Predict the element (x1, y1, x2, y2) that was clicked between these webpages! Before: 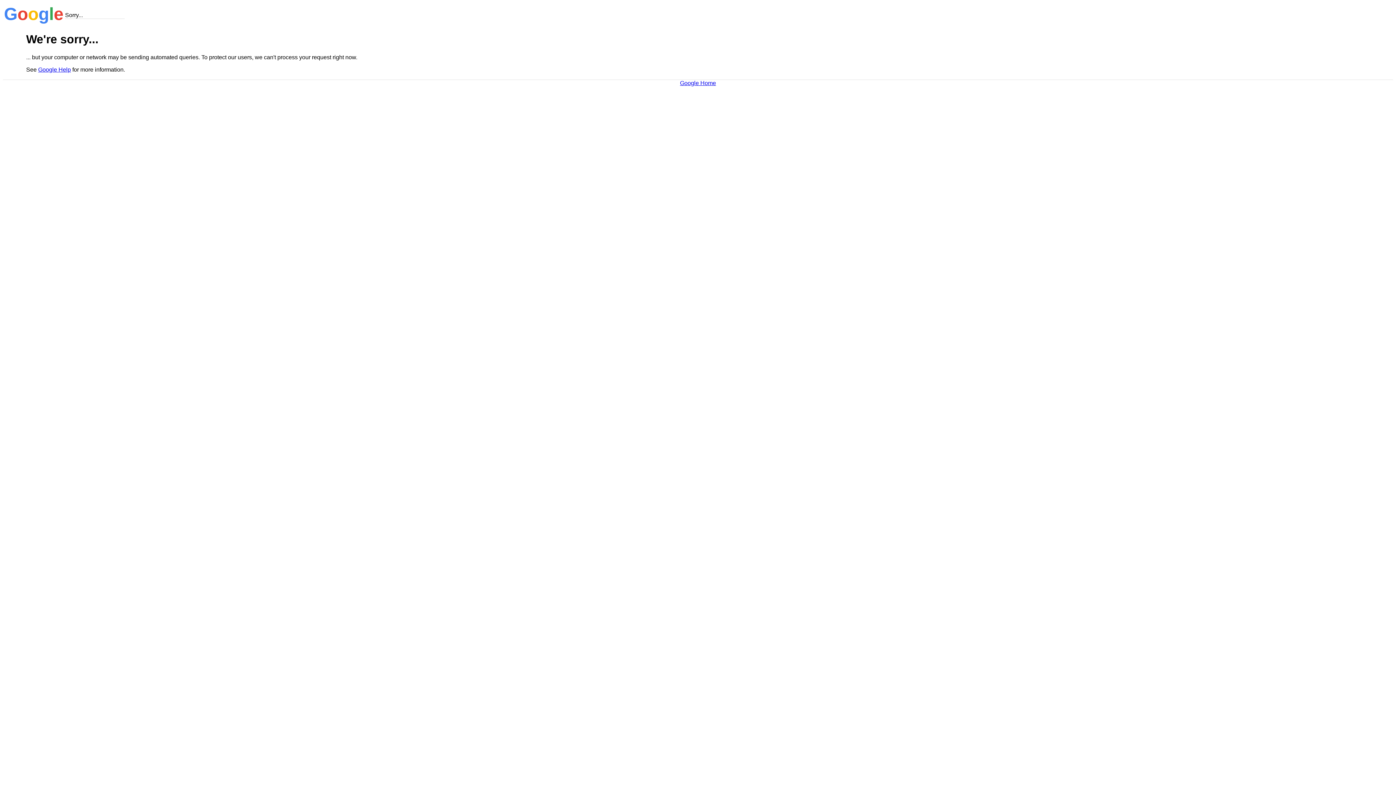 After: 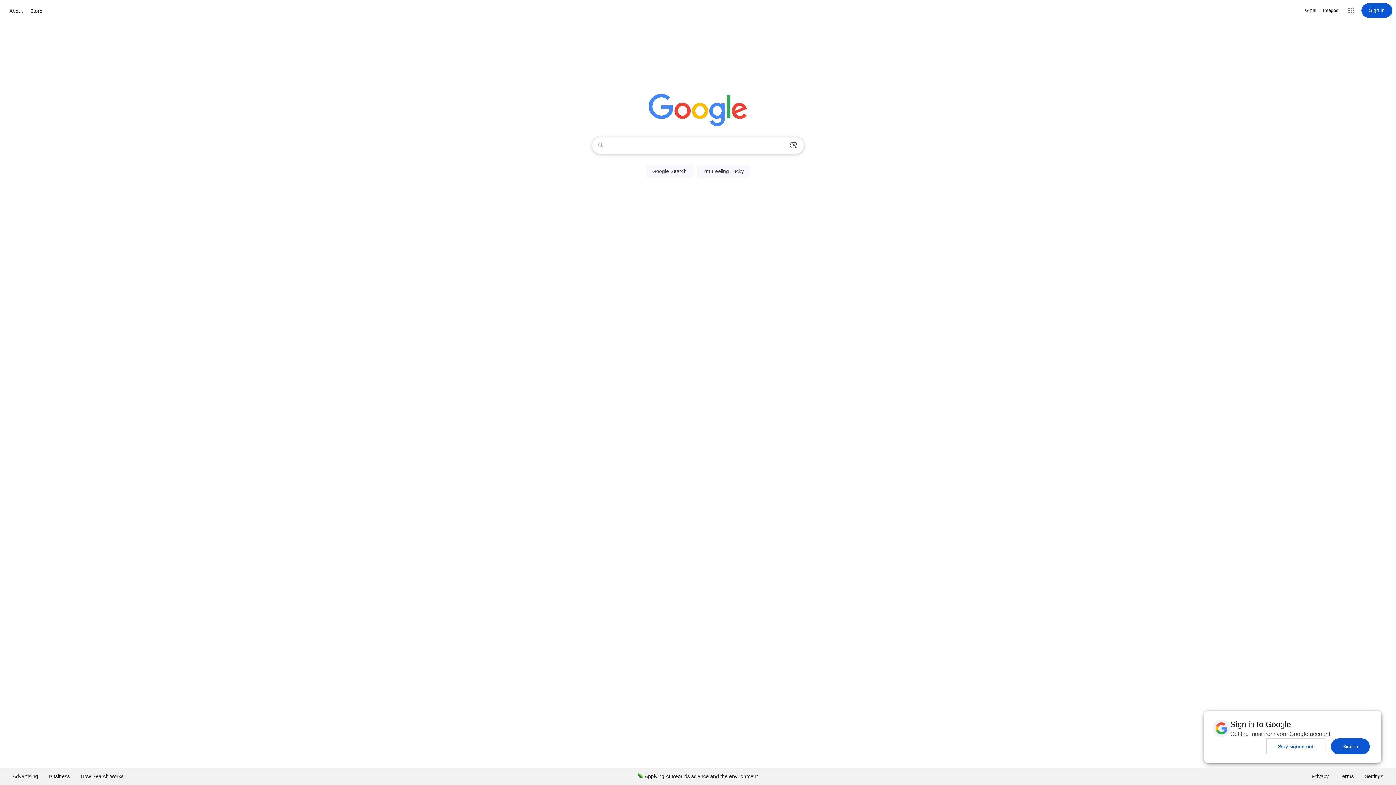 Action: bbox: (680, 79, 716, 86) label: Google Home